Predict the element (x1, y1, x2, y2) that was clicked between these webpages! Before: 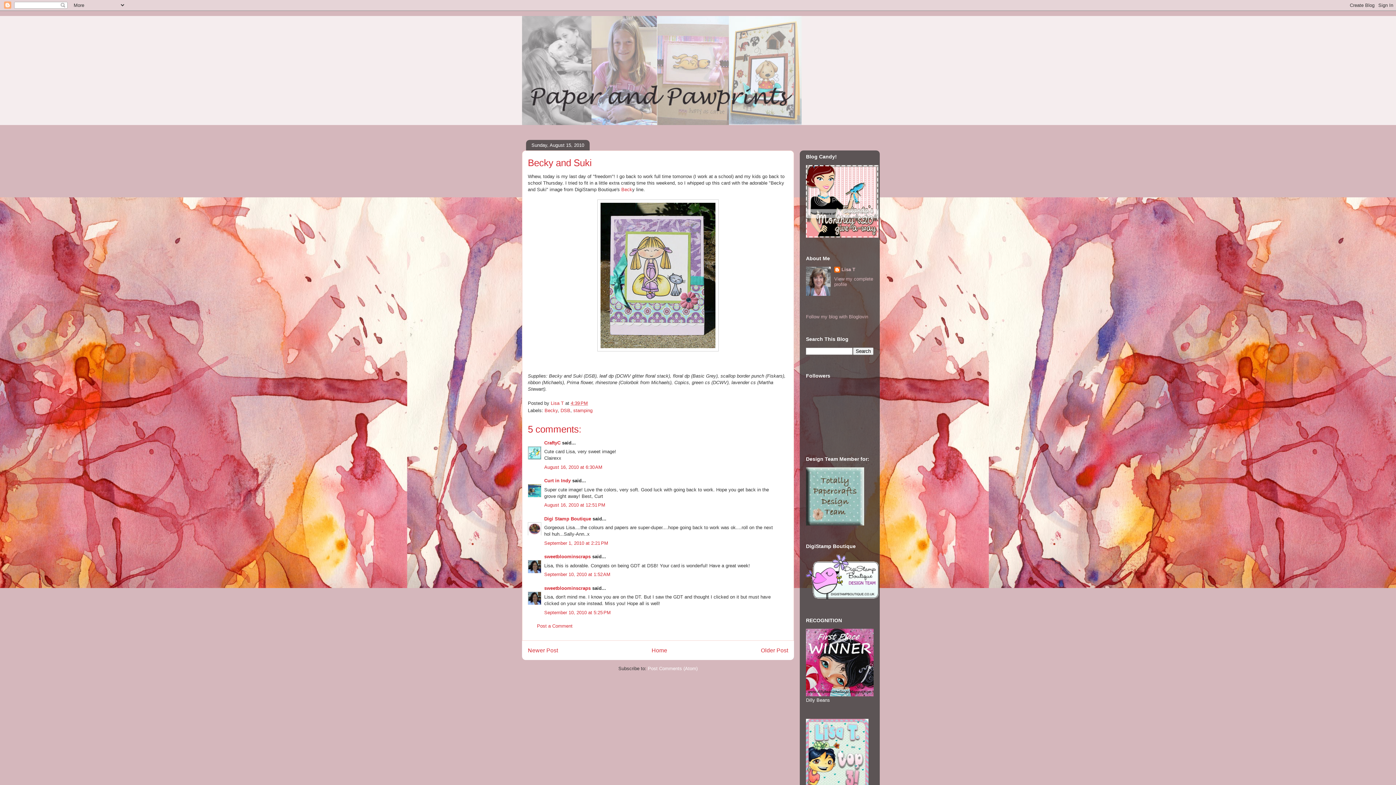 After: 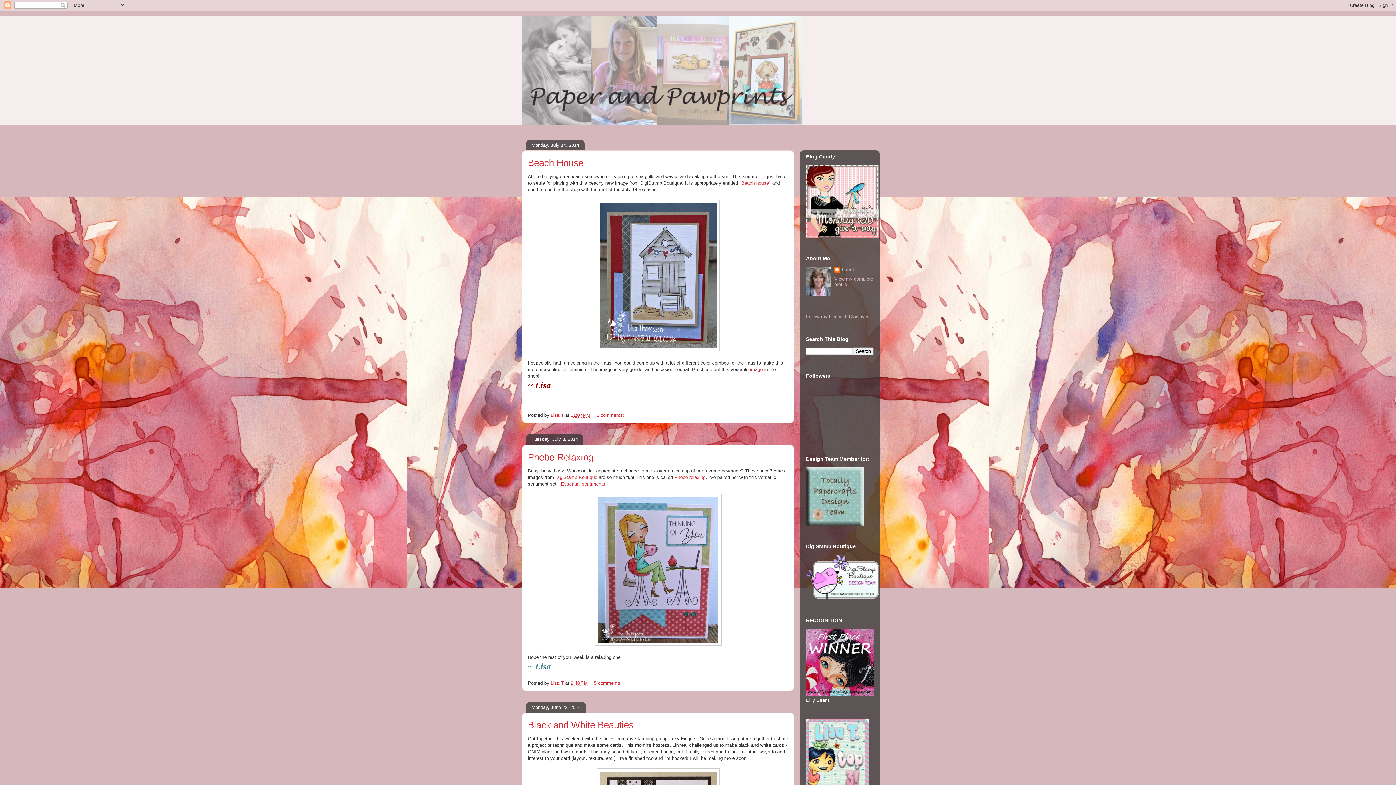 Action: bbox: (651, 647, 667, 653) label: Home